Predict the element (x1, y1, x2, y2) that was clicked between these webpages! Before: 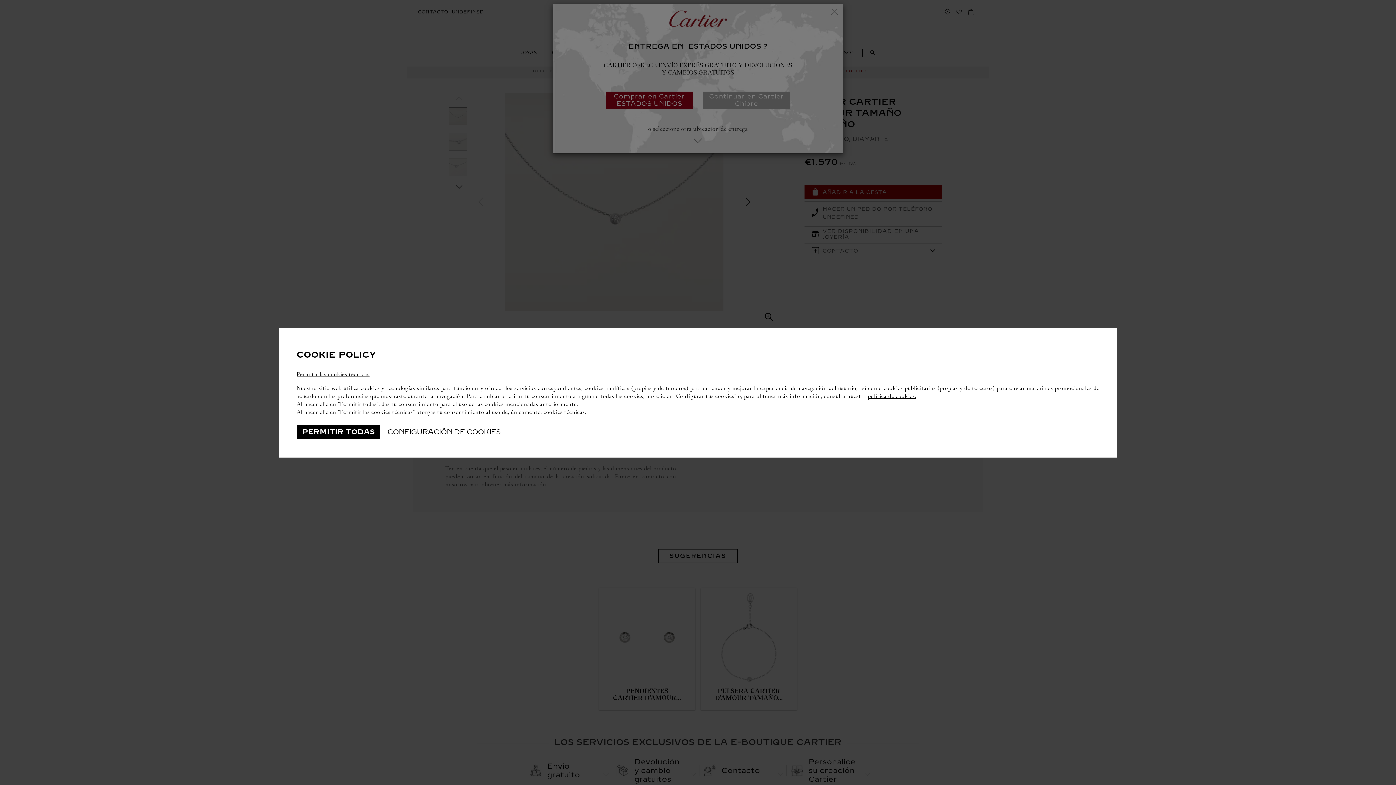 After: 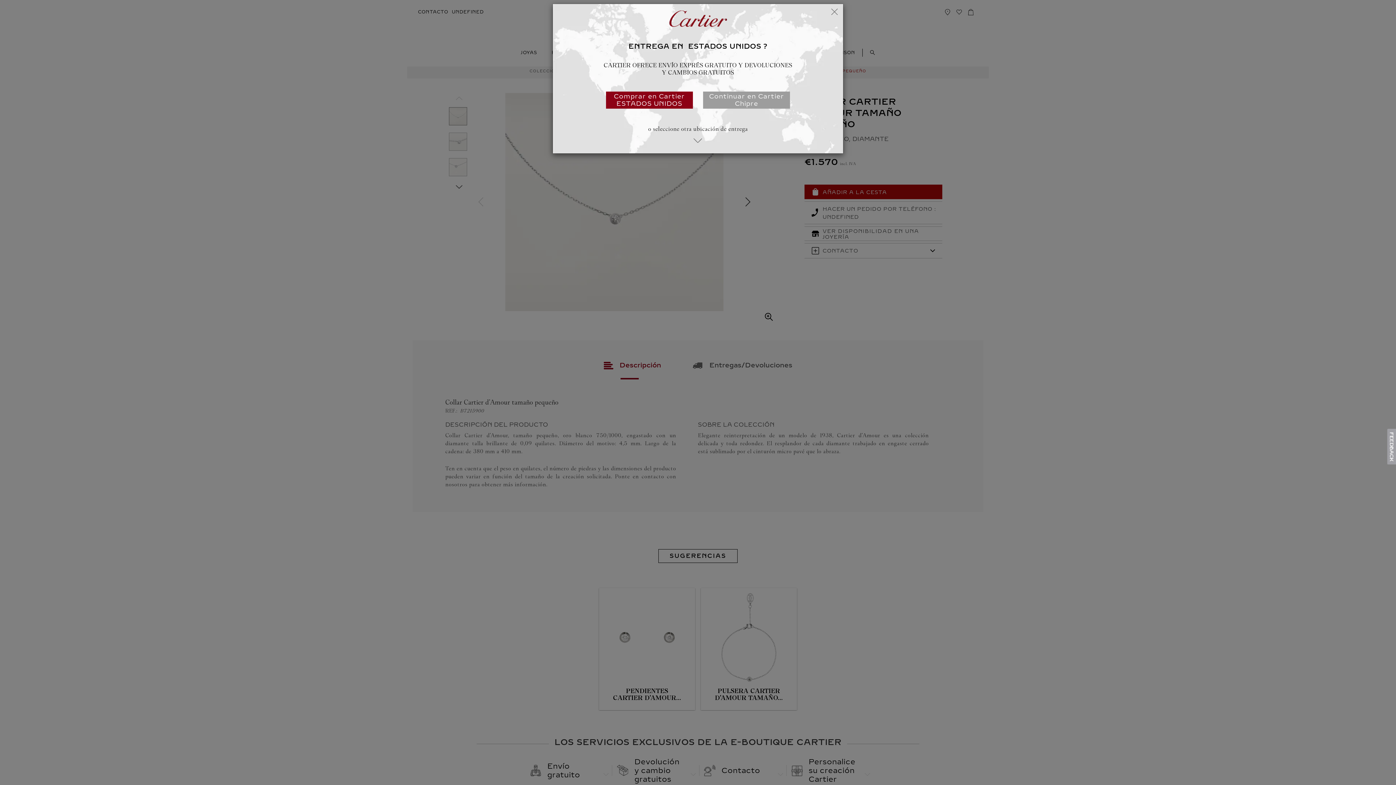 Action: label: PERMITIR TODAS bbox: (296, 424, 380, 439)